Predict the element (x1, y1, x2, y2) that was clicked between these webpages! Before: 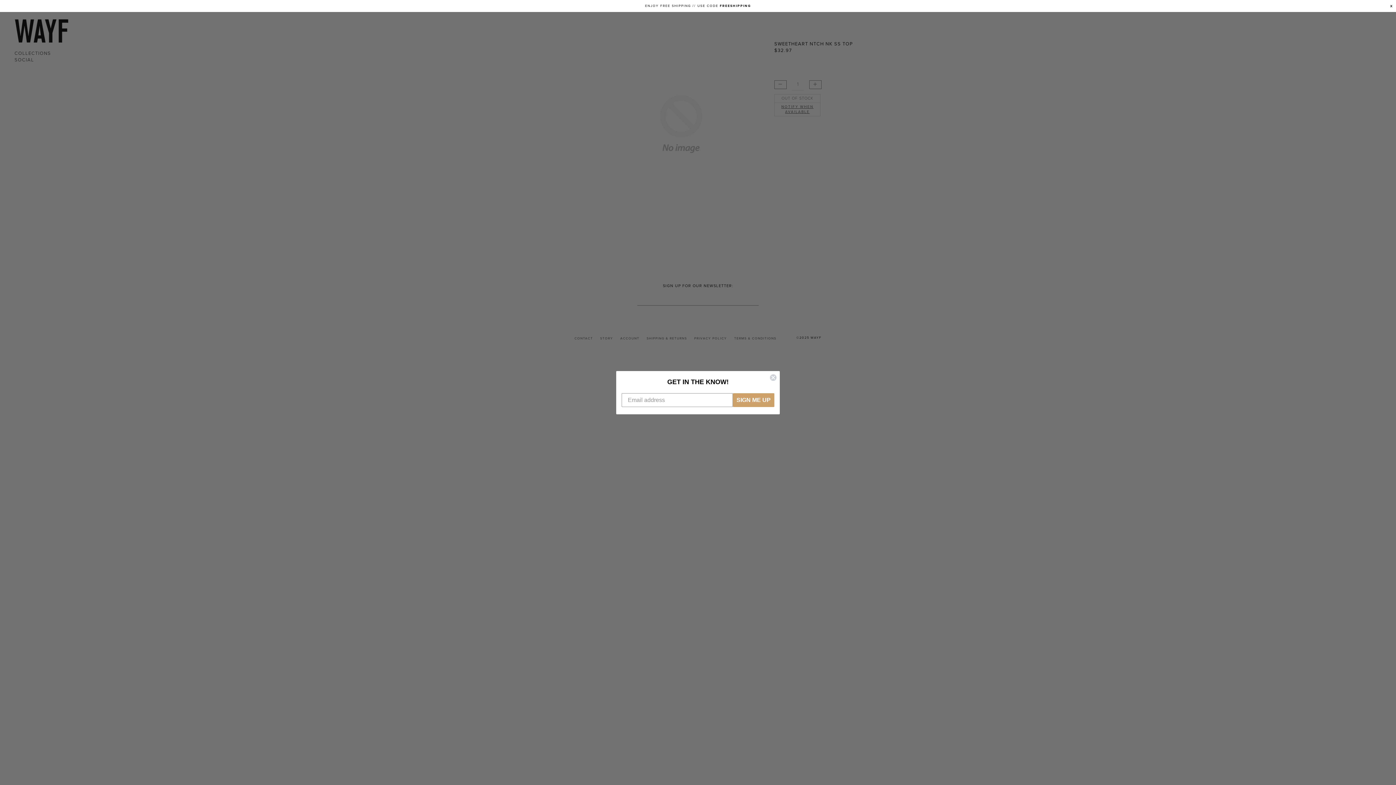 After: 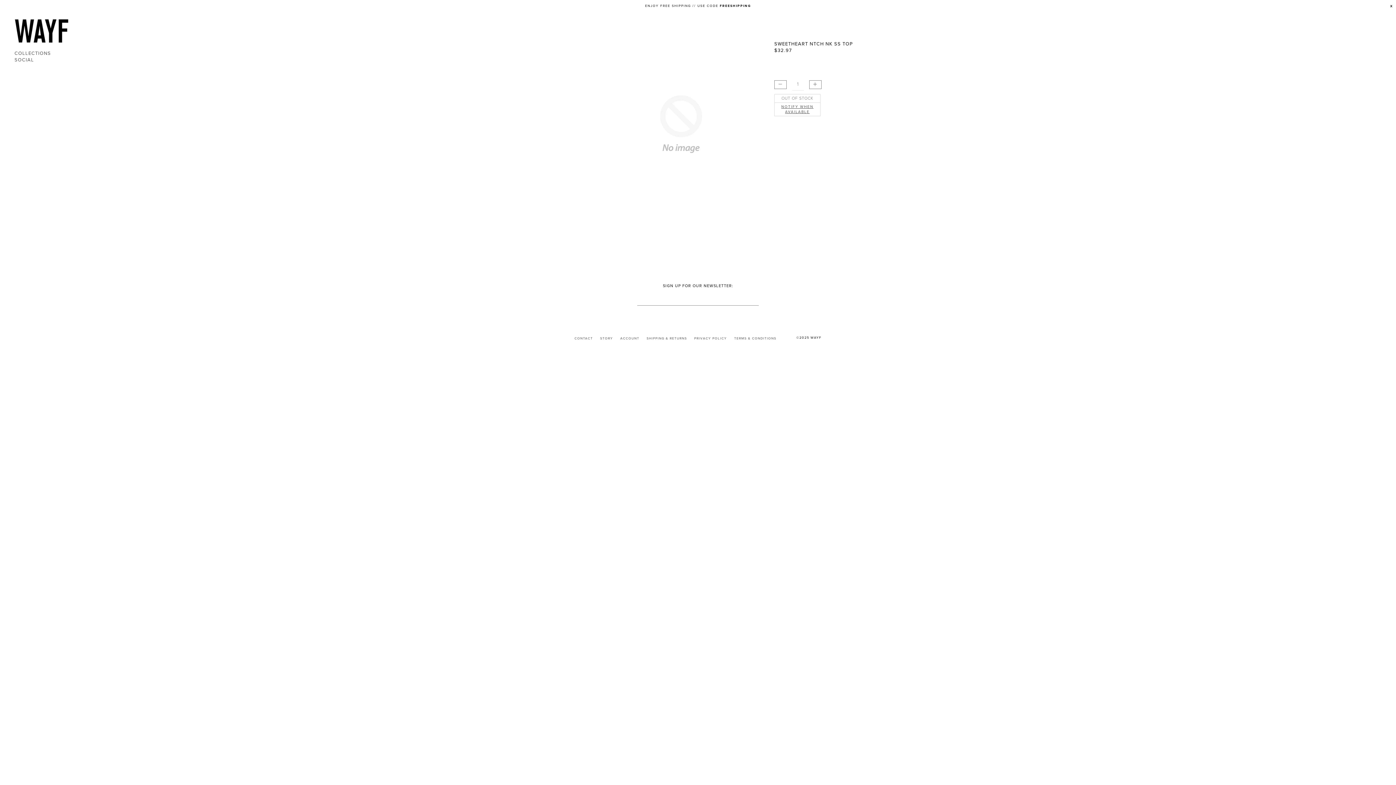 Action: label: X bbox: (1390, 3, 1393, 8)